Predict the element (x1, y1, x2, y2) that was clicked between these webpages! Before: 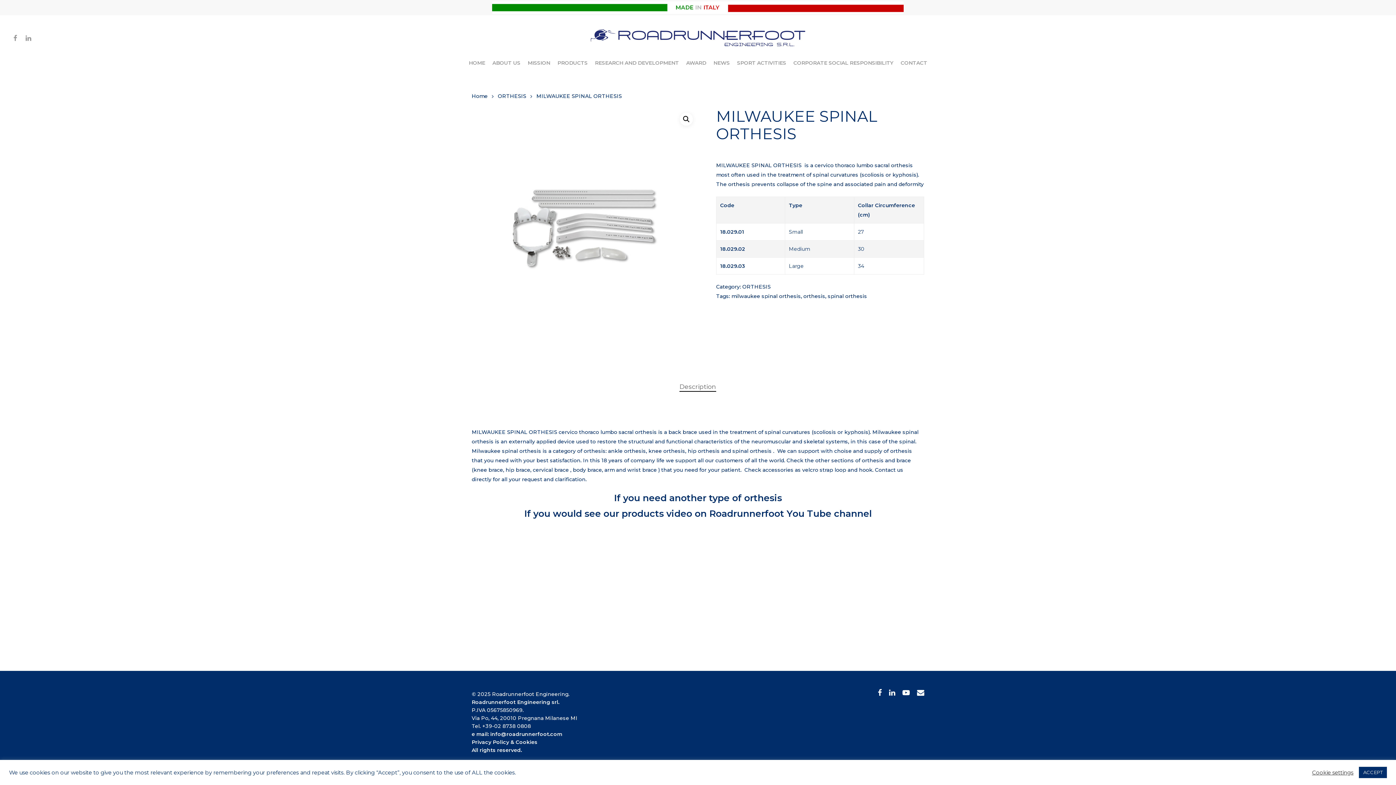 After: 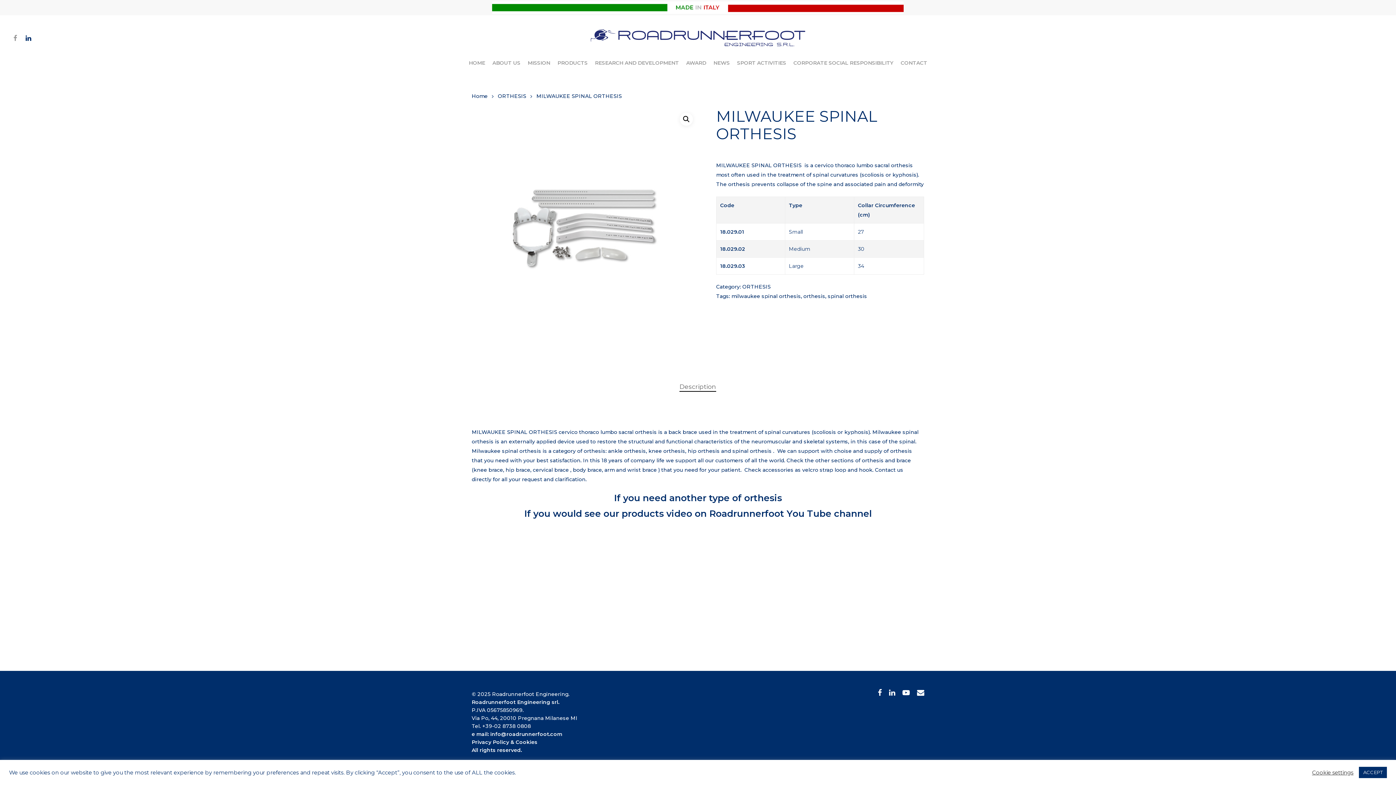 Action: bbox: (21, 33, 34, 42)